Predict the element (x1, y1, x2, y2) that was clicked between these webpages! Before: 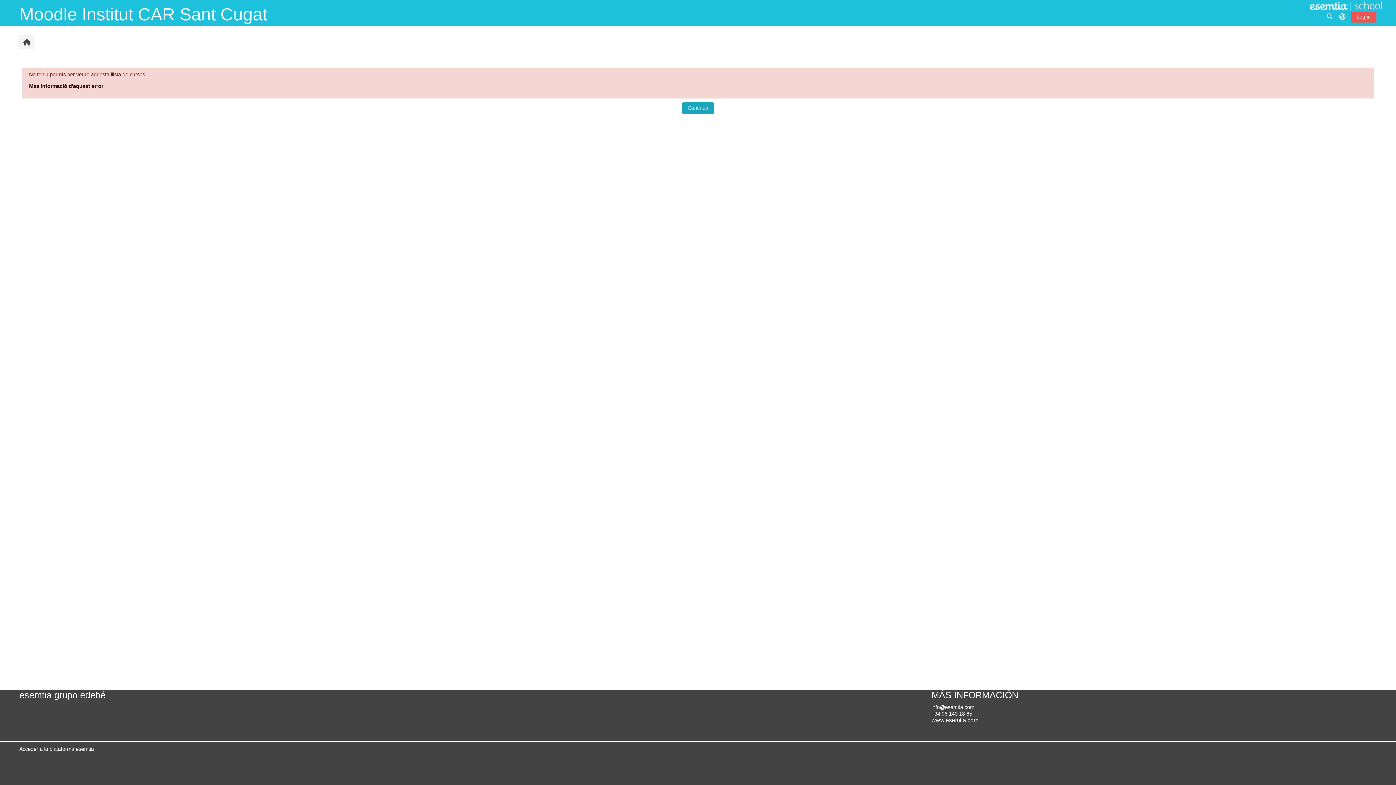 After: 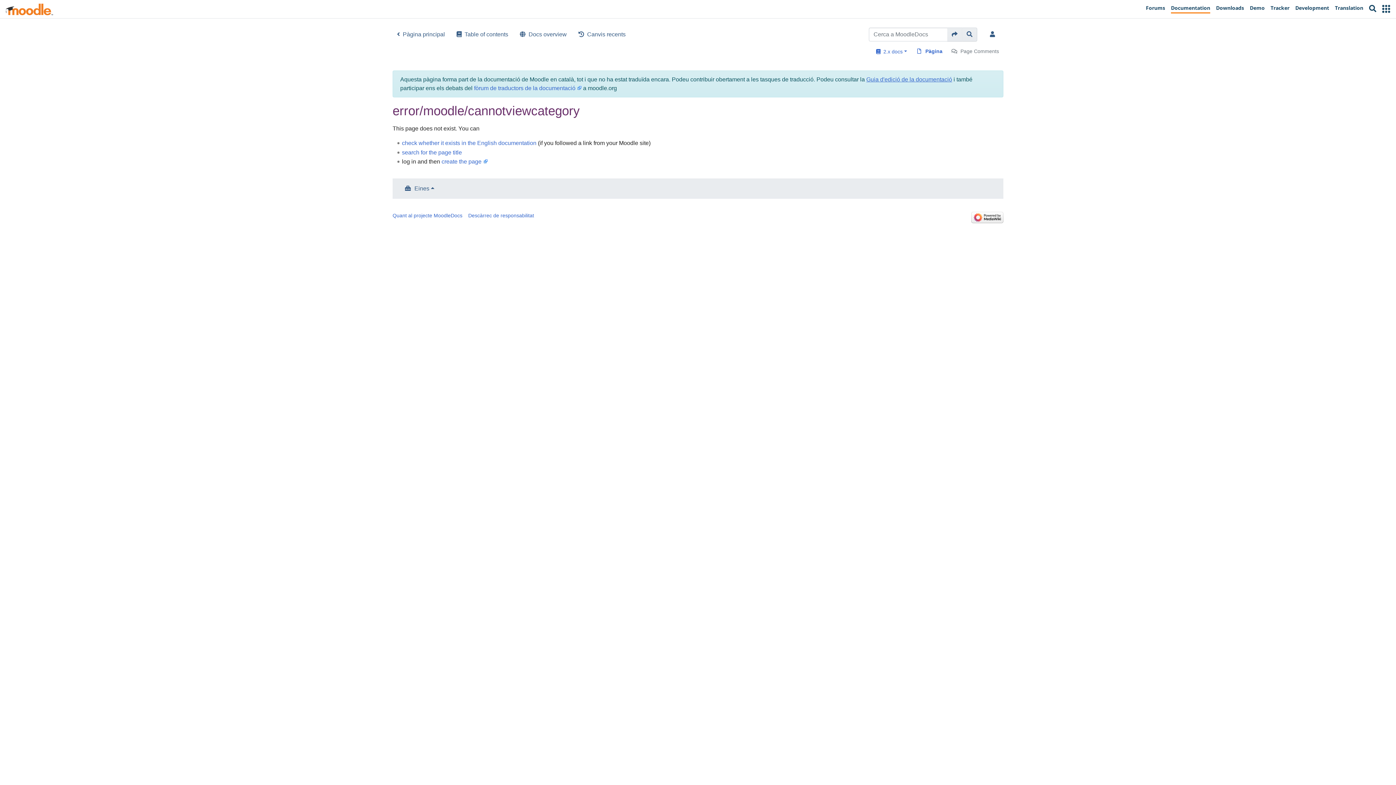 Action: bbox: (29, 83, 103, 88) label: Més informació d'aquest error